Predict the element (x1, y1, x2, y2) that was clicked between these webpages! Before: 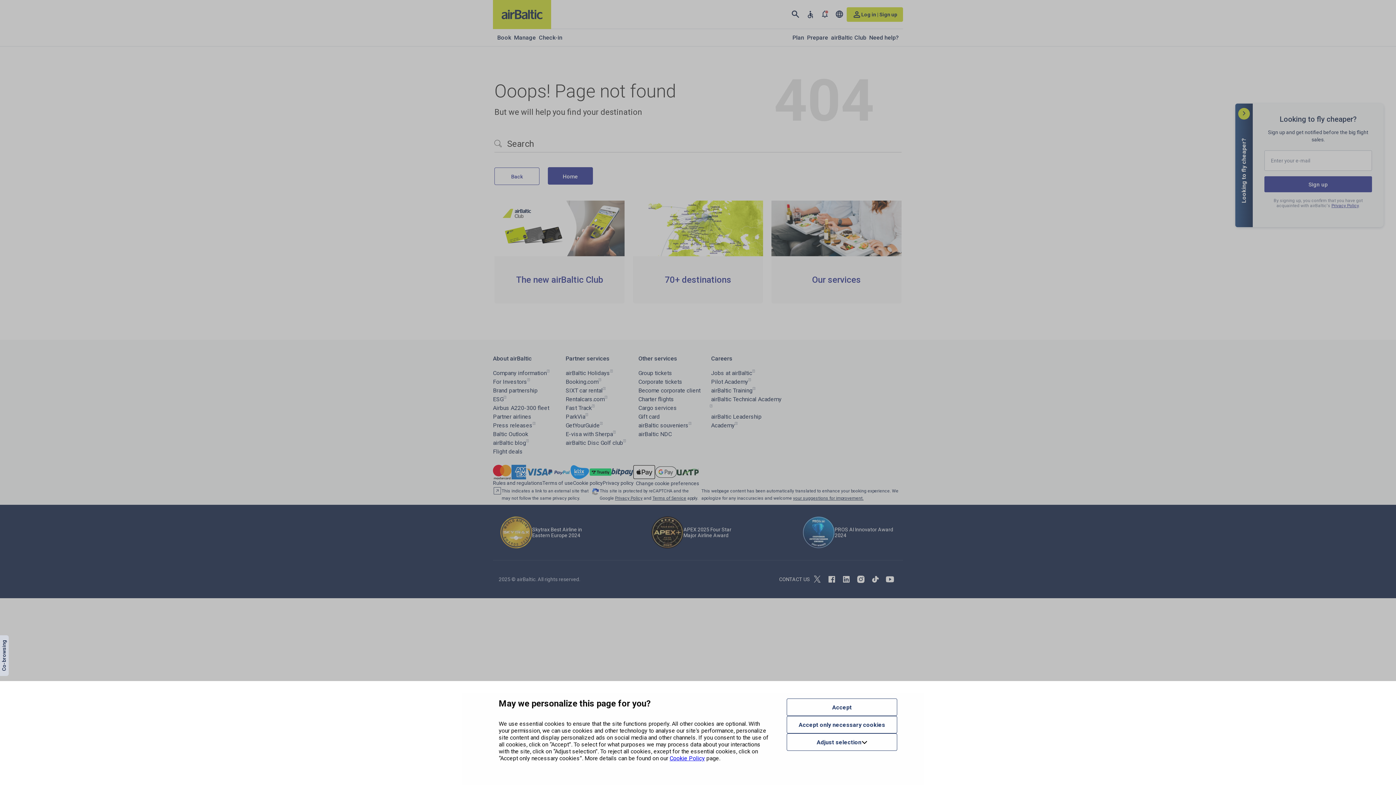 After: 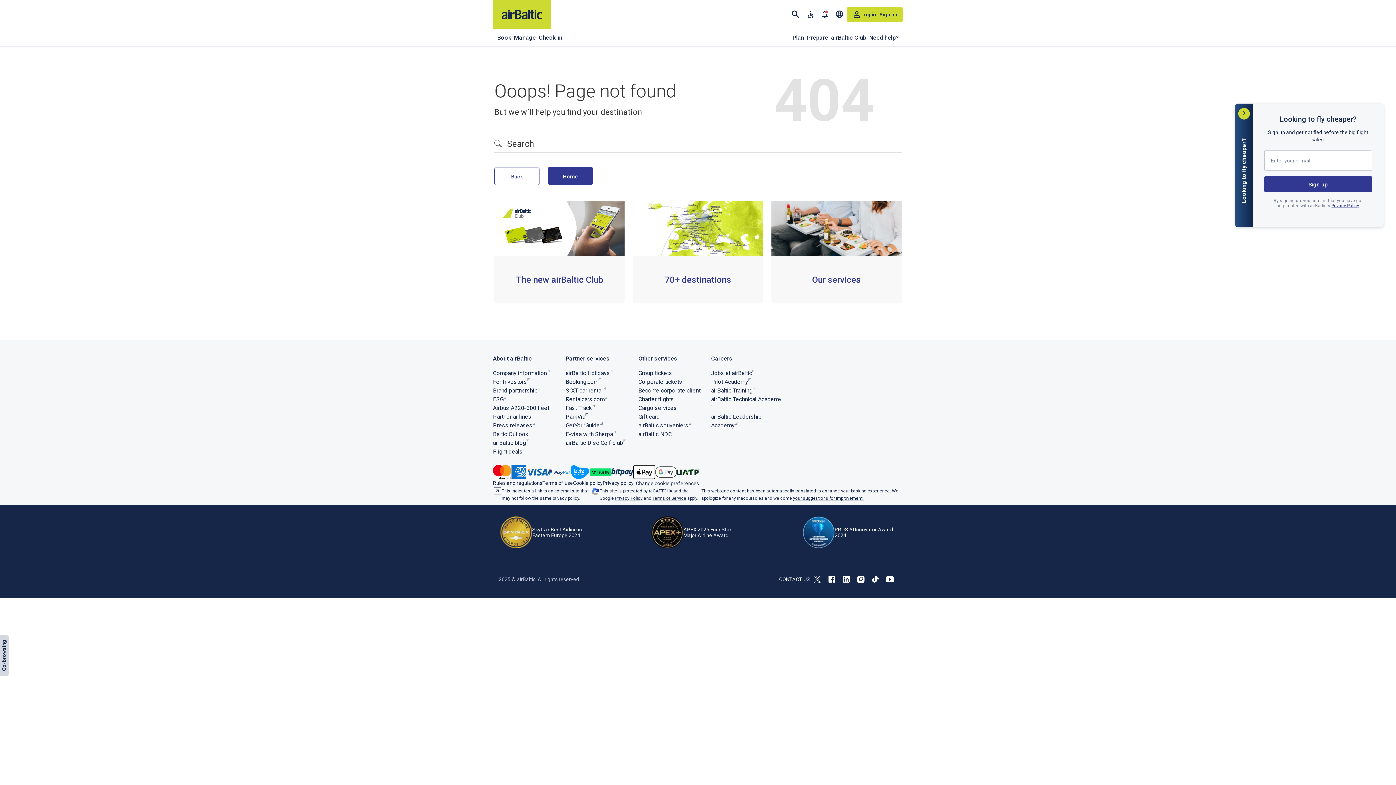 Action: label: Accept only necessary cookies bbox: (786, 716, 897, 733)